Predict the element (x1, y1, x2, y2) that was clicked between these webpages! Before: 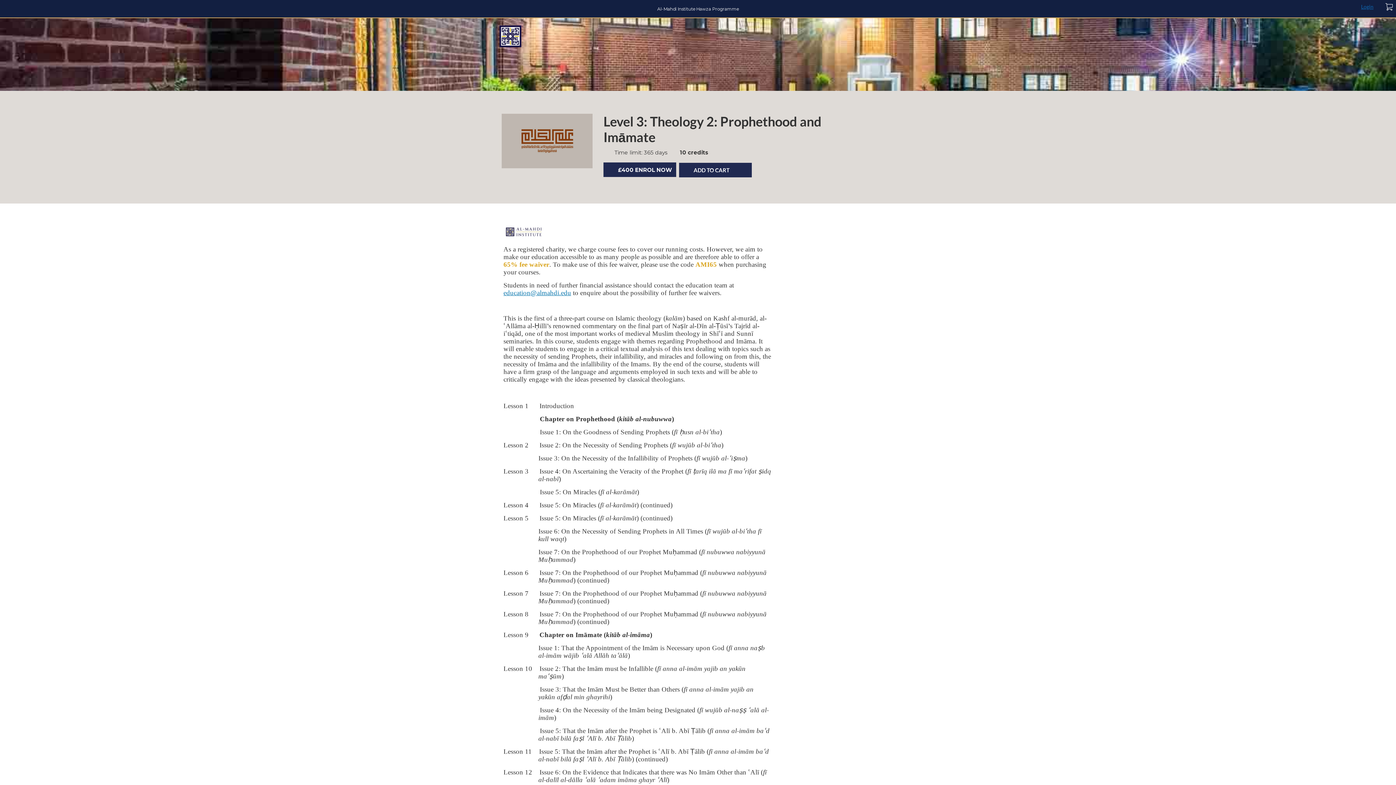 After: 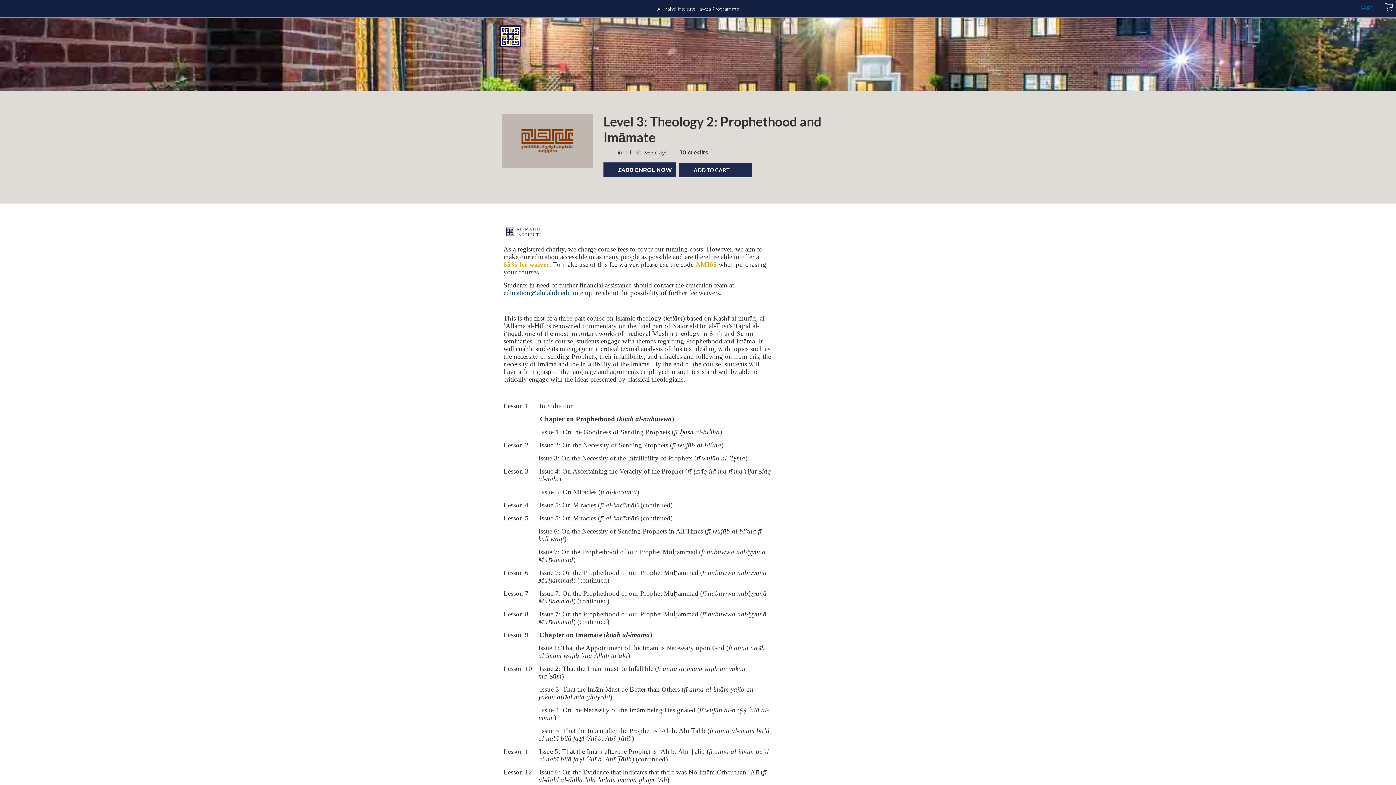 Action: bbox: (503, 288, 571, 296) label: education@almahdi.edu